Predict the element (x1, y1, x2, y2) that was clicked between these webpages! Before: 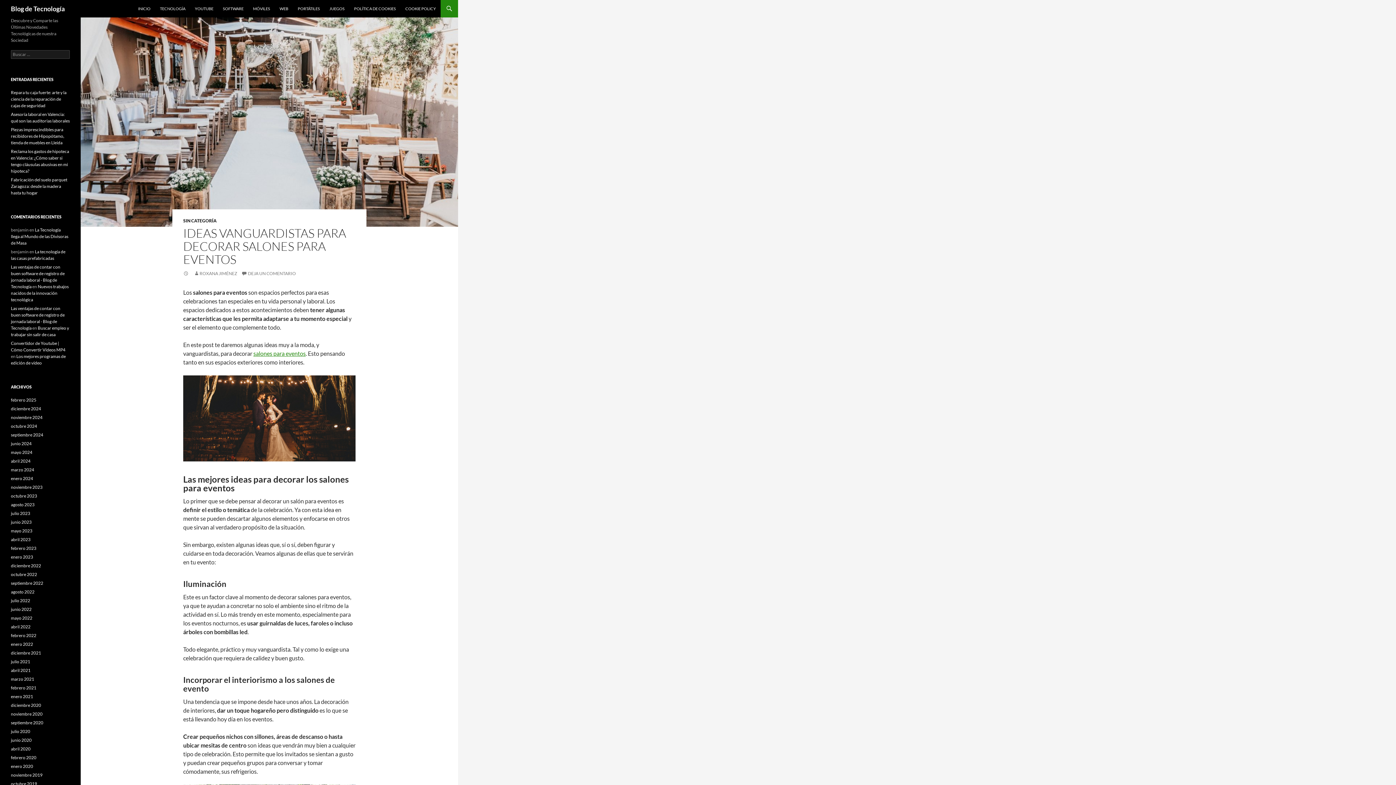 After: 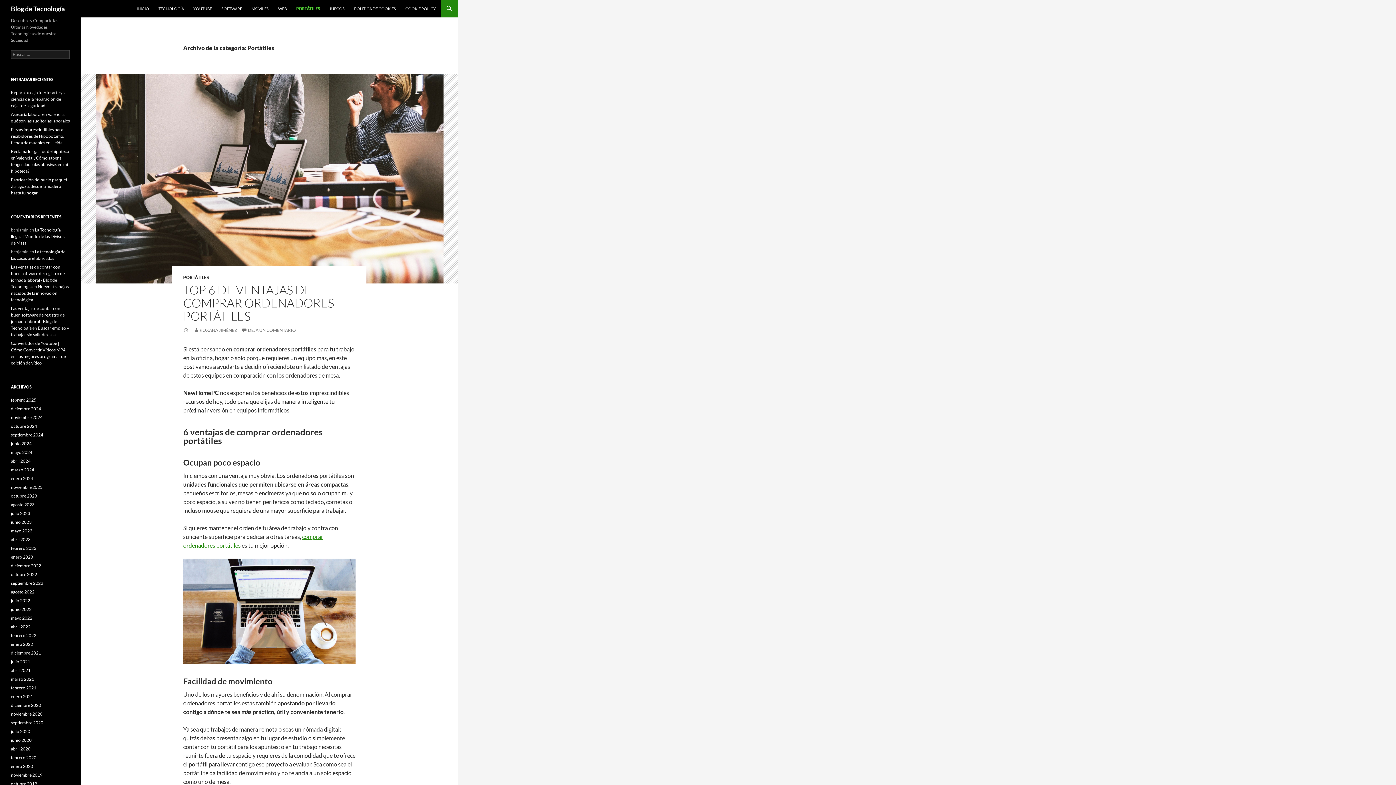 Action: label: PORTÁTILES bbox: (293, 0, 324, 17)